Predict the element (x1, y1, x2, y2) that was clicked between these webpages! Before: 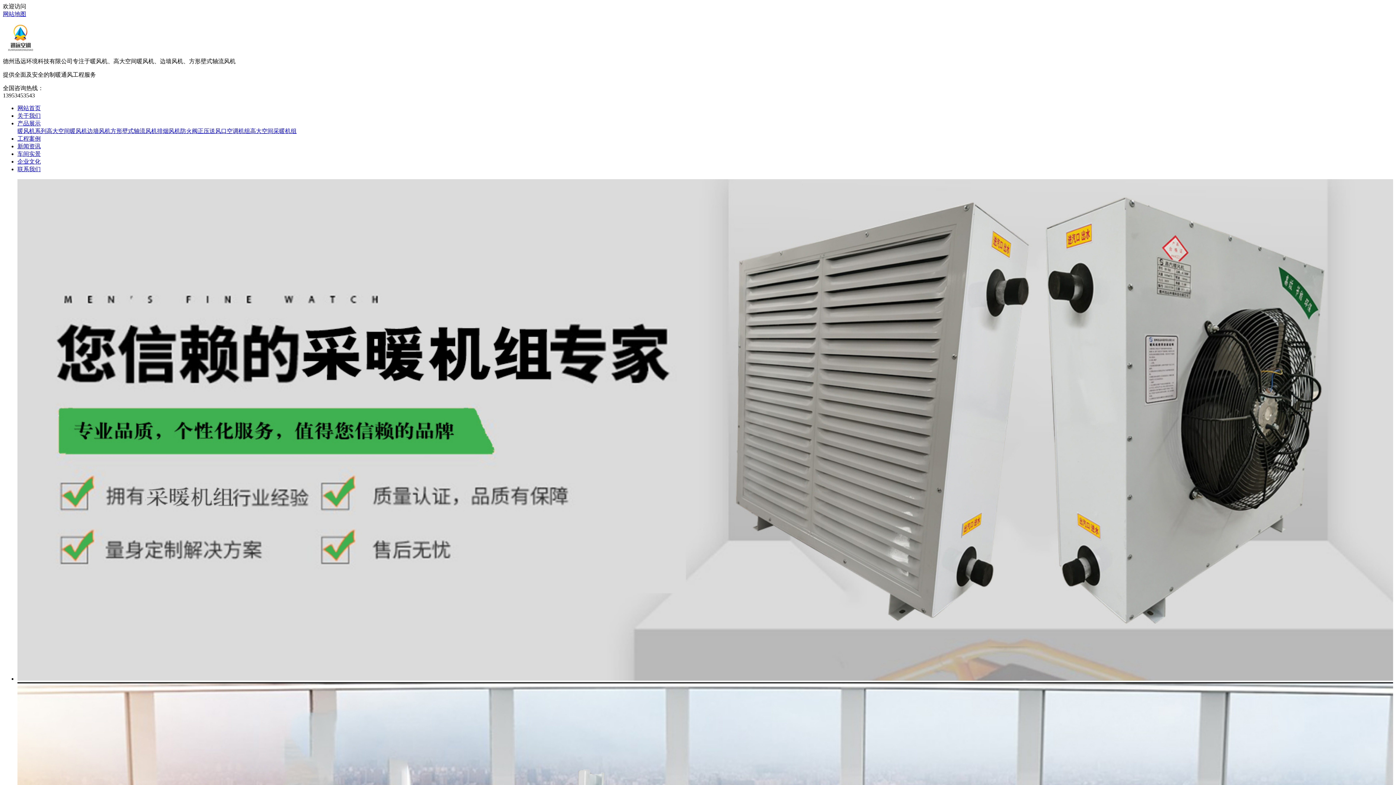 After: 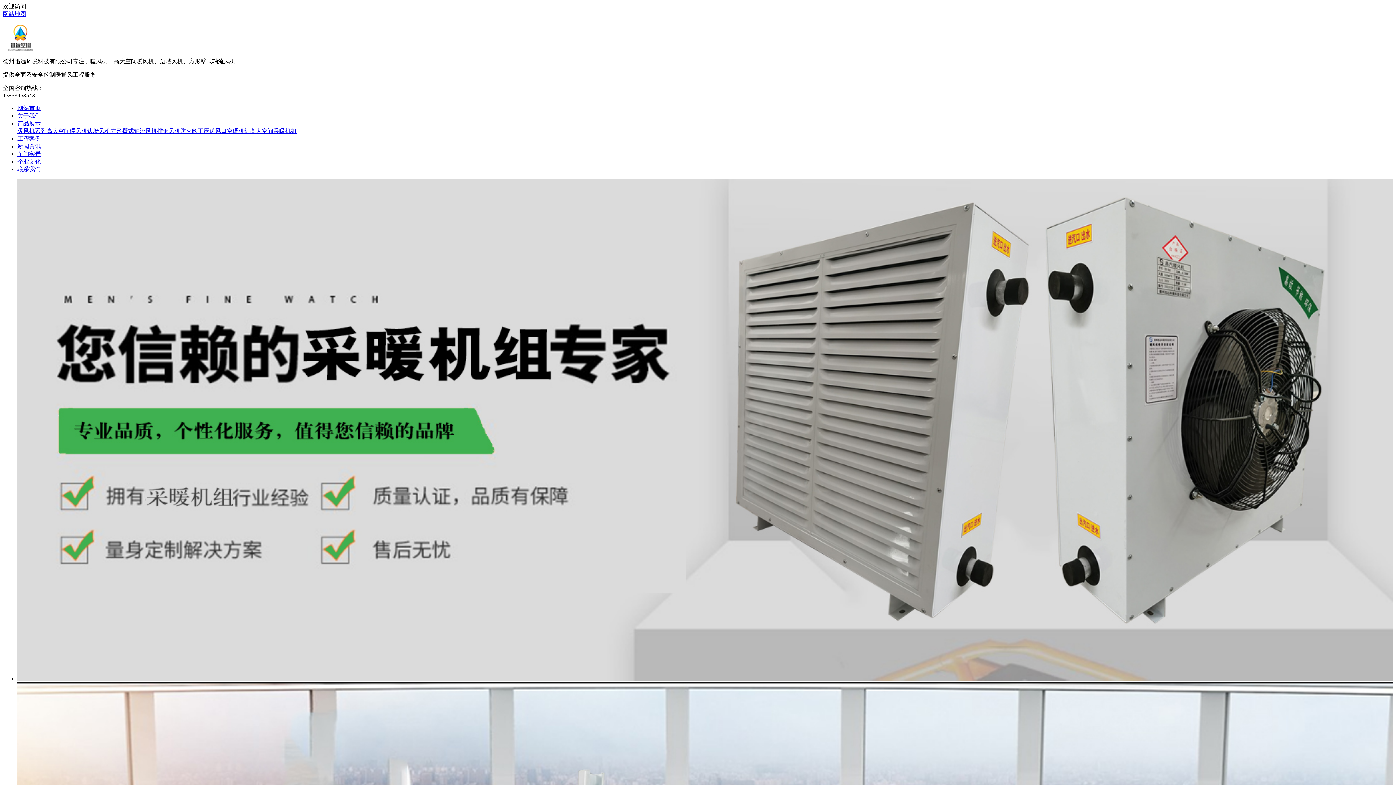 Action: bbox: (17, 105, 40, 111) label: 网站首页